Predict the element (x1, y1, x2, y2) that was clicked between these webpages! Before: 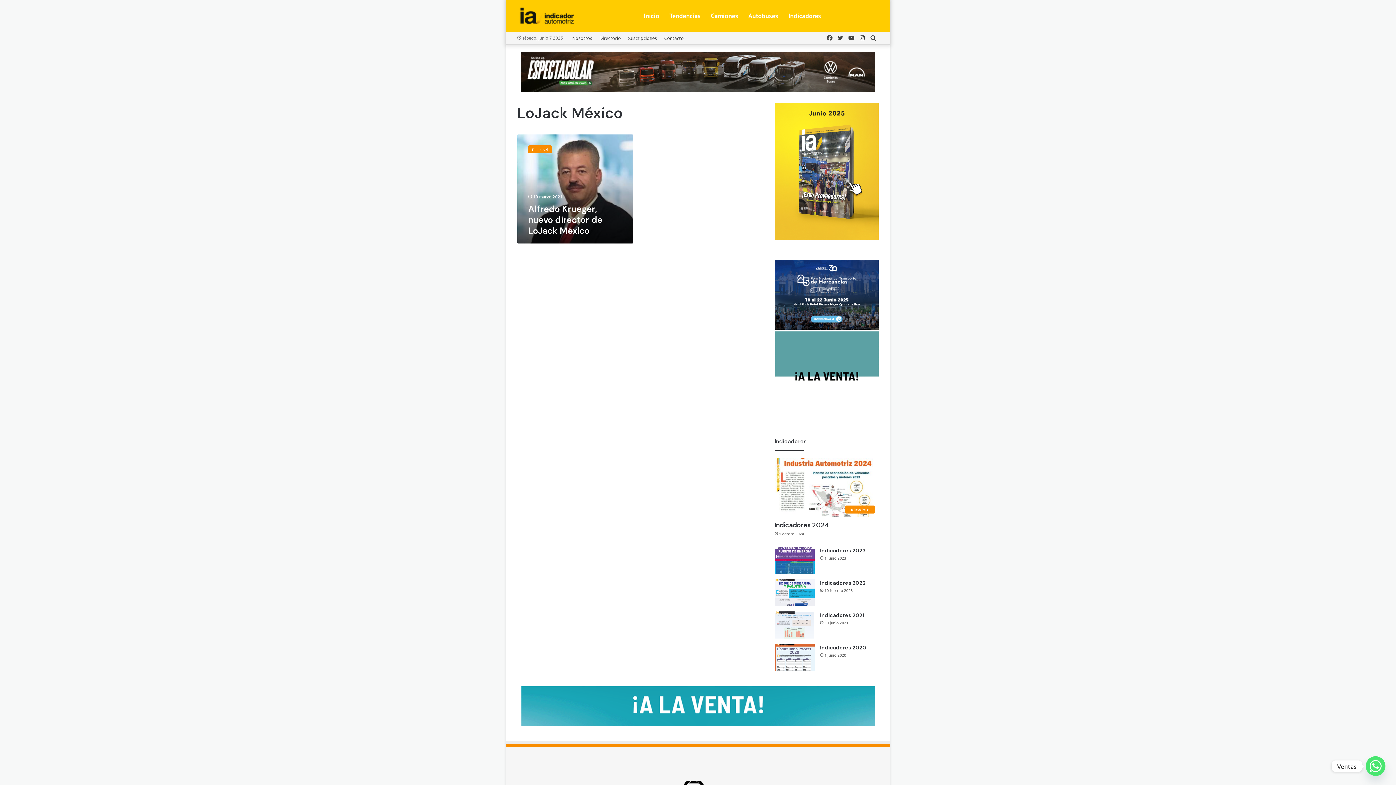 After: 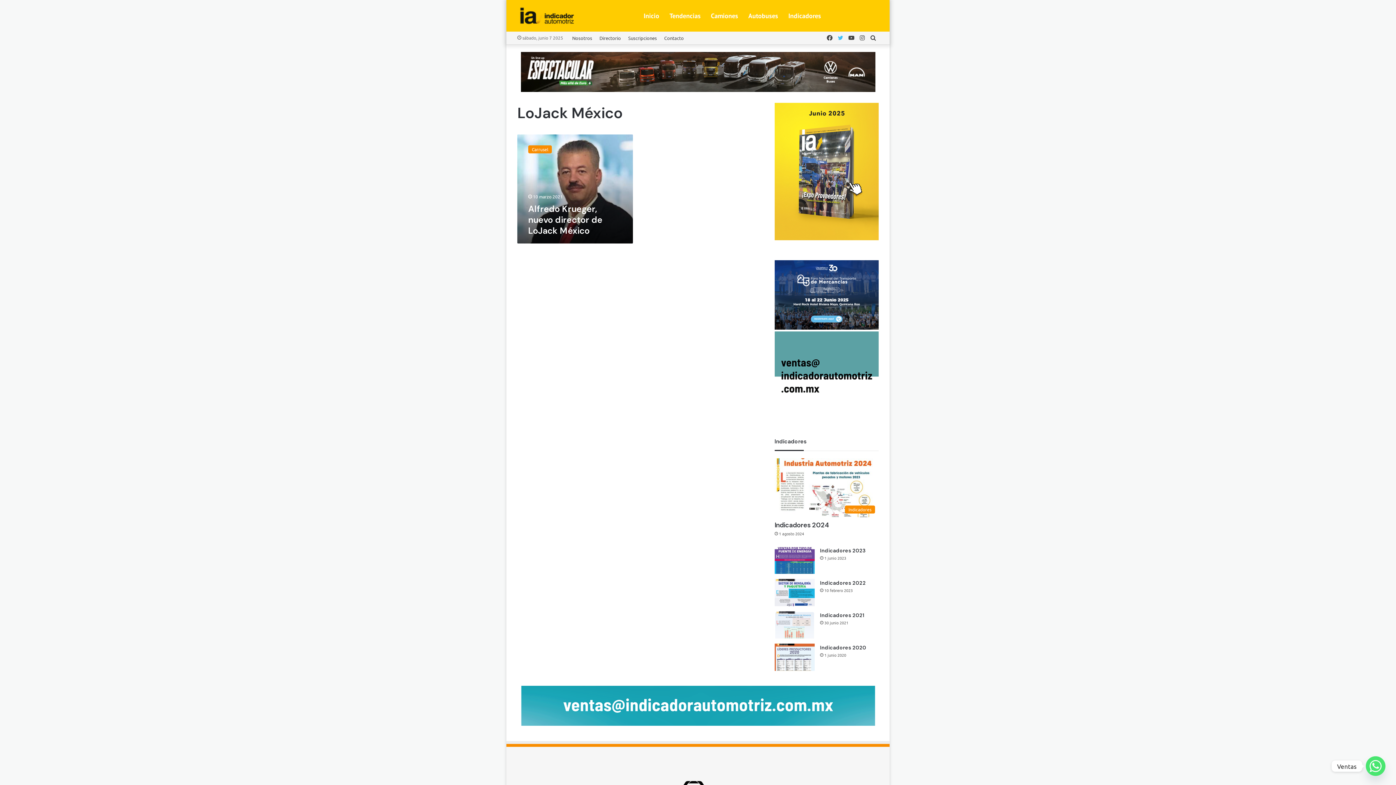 Action: bbox: (835, 31, 846, 44) label: Twitter